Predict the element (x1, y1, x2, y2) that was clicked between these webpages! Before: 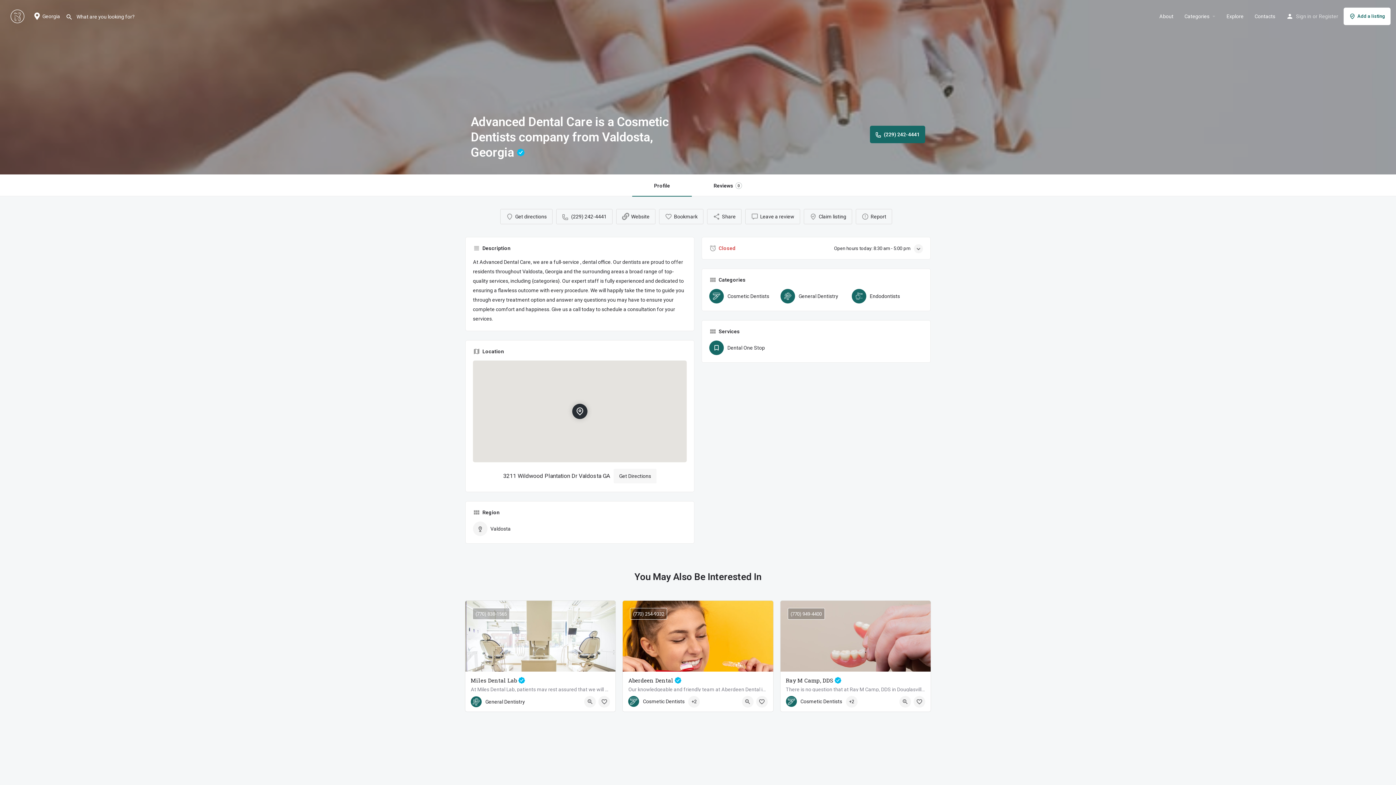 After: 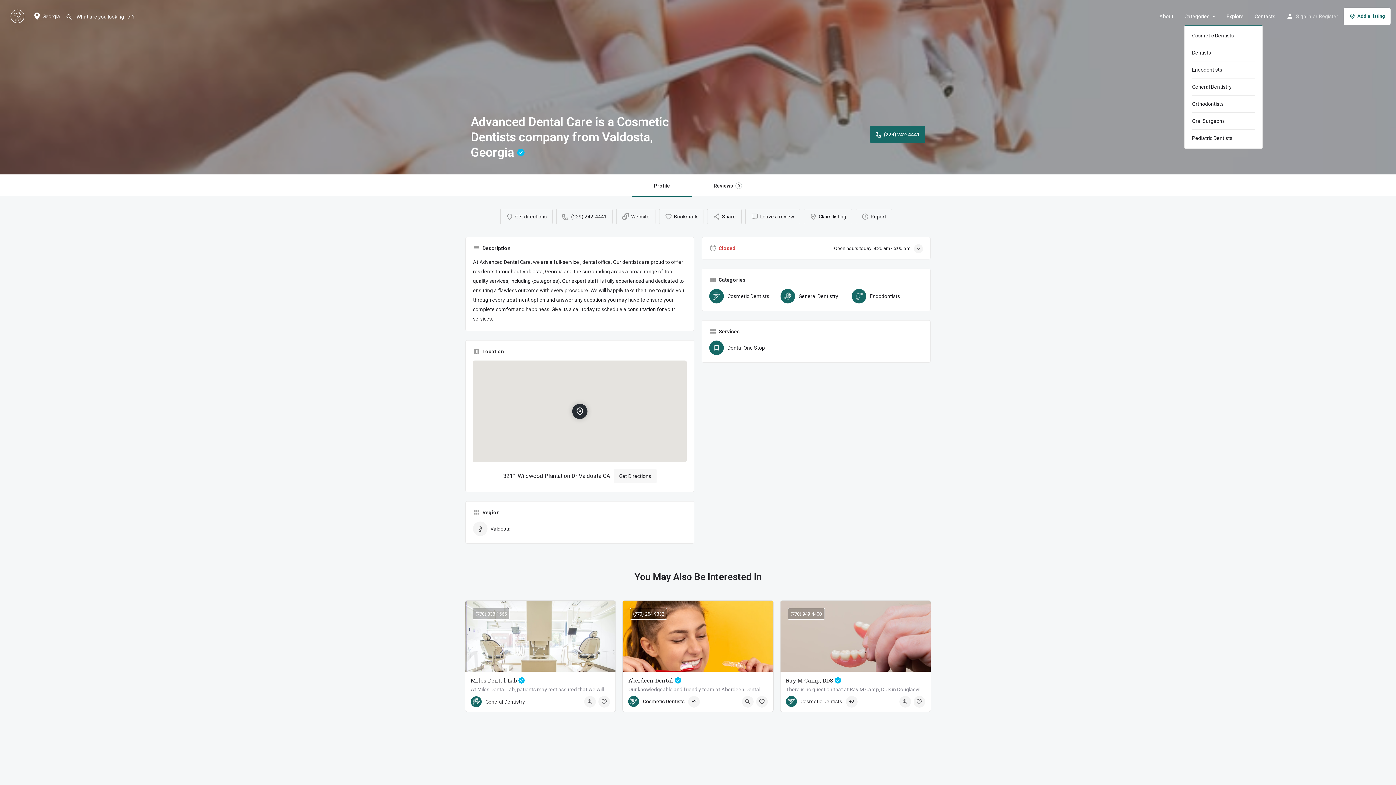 Action: label: Categories bbox: (1184, 12, 1209, 19)